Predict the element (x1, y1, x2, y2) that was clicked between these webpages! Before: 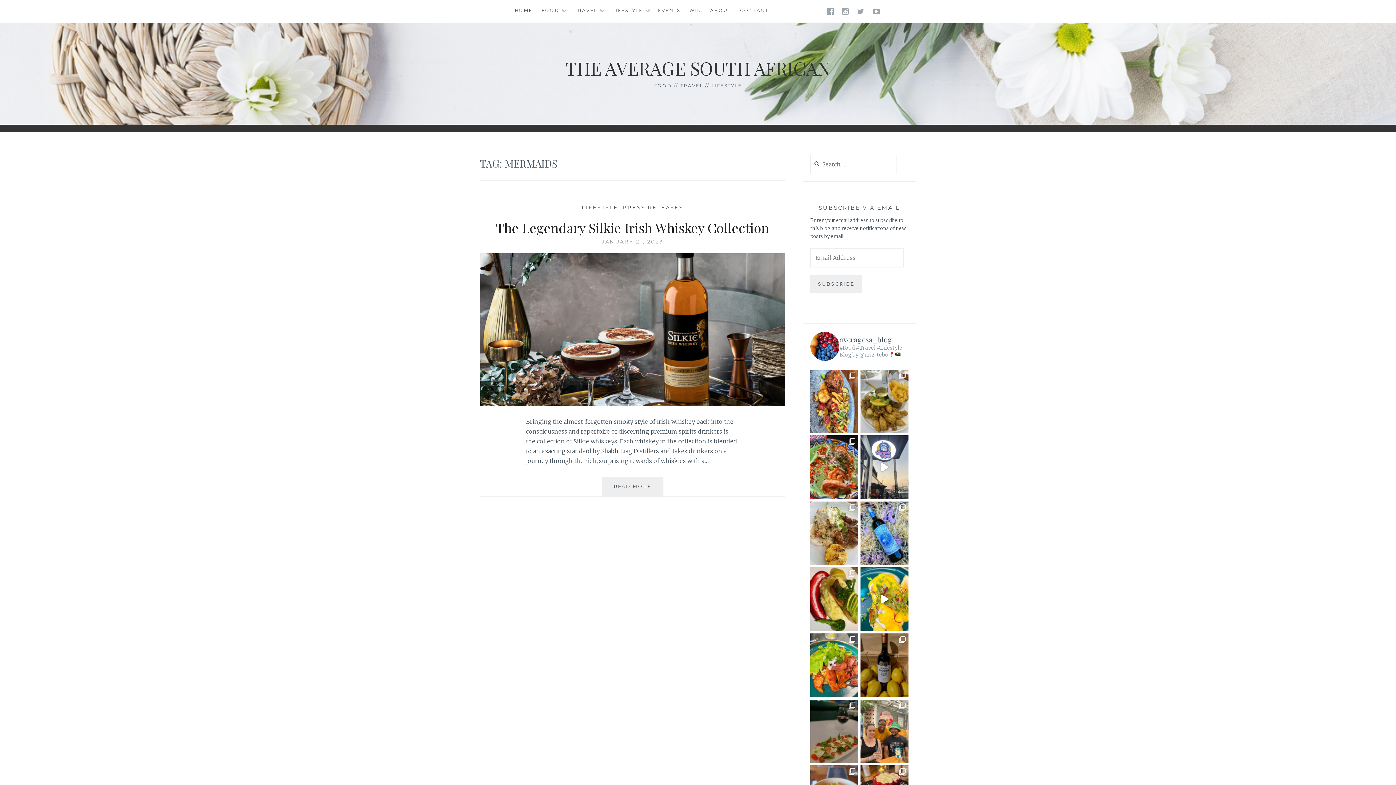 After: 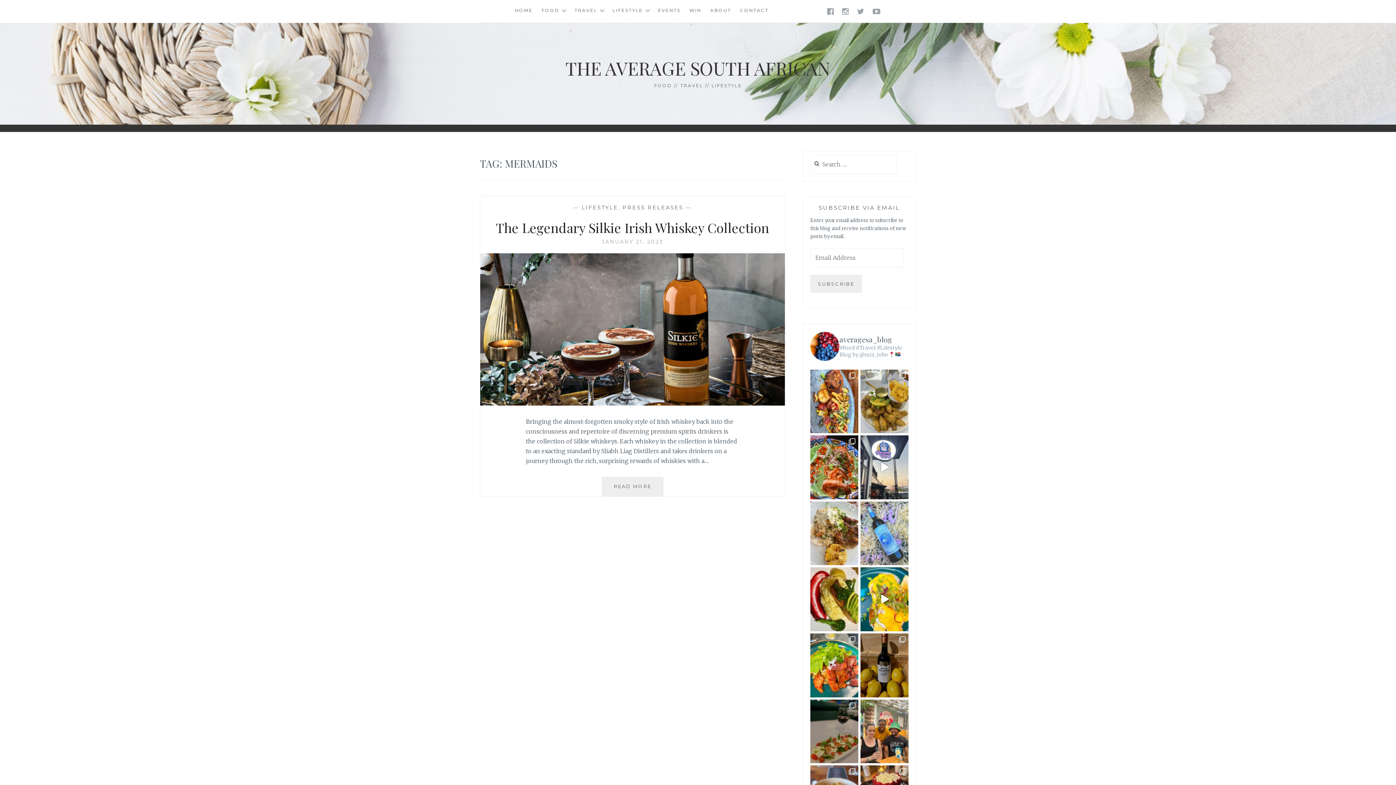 Action: label: Meet Altesse 2024 where altitude meets ocean and o bbox: (860, 501, 908, 565)